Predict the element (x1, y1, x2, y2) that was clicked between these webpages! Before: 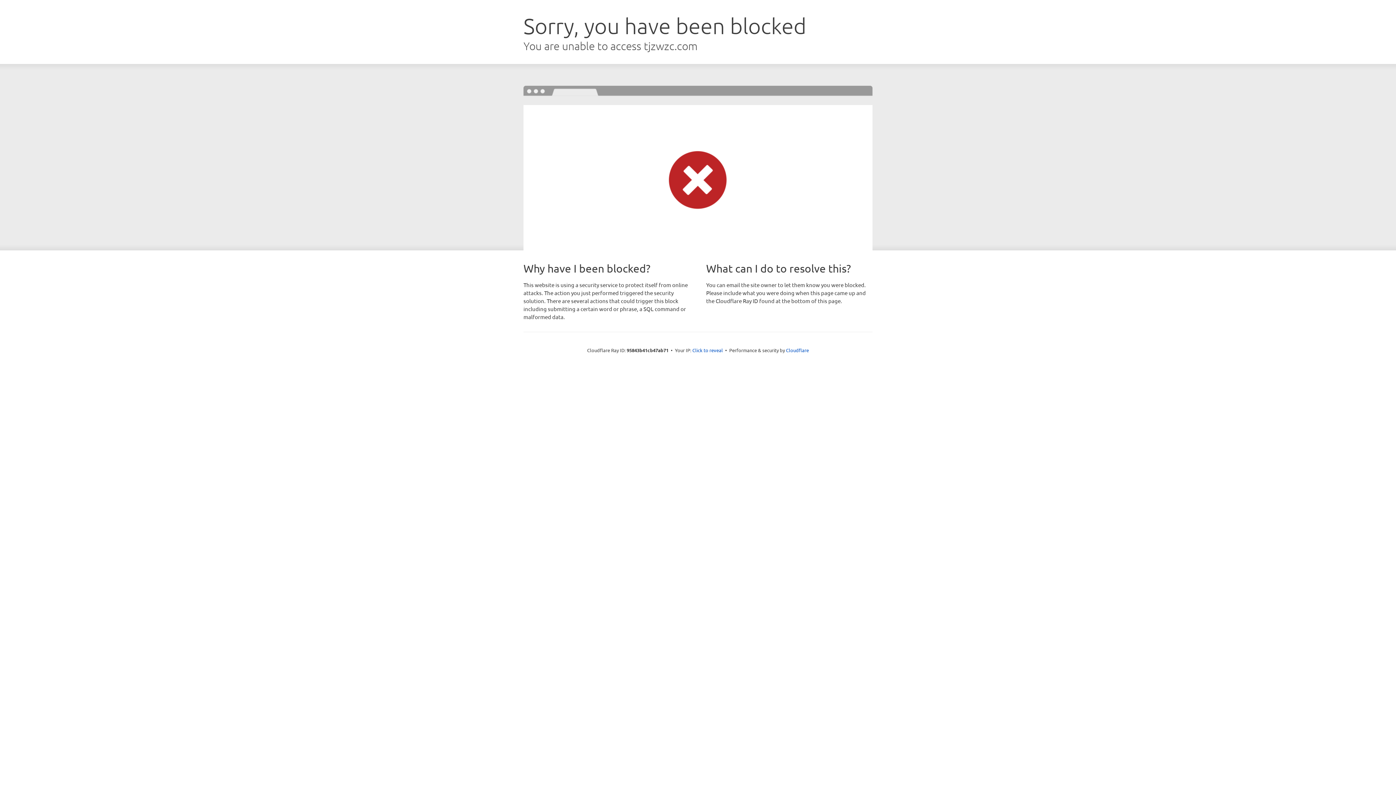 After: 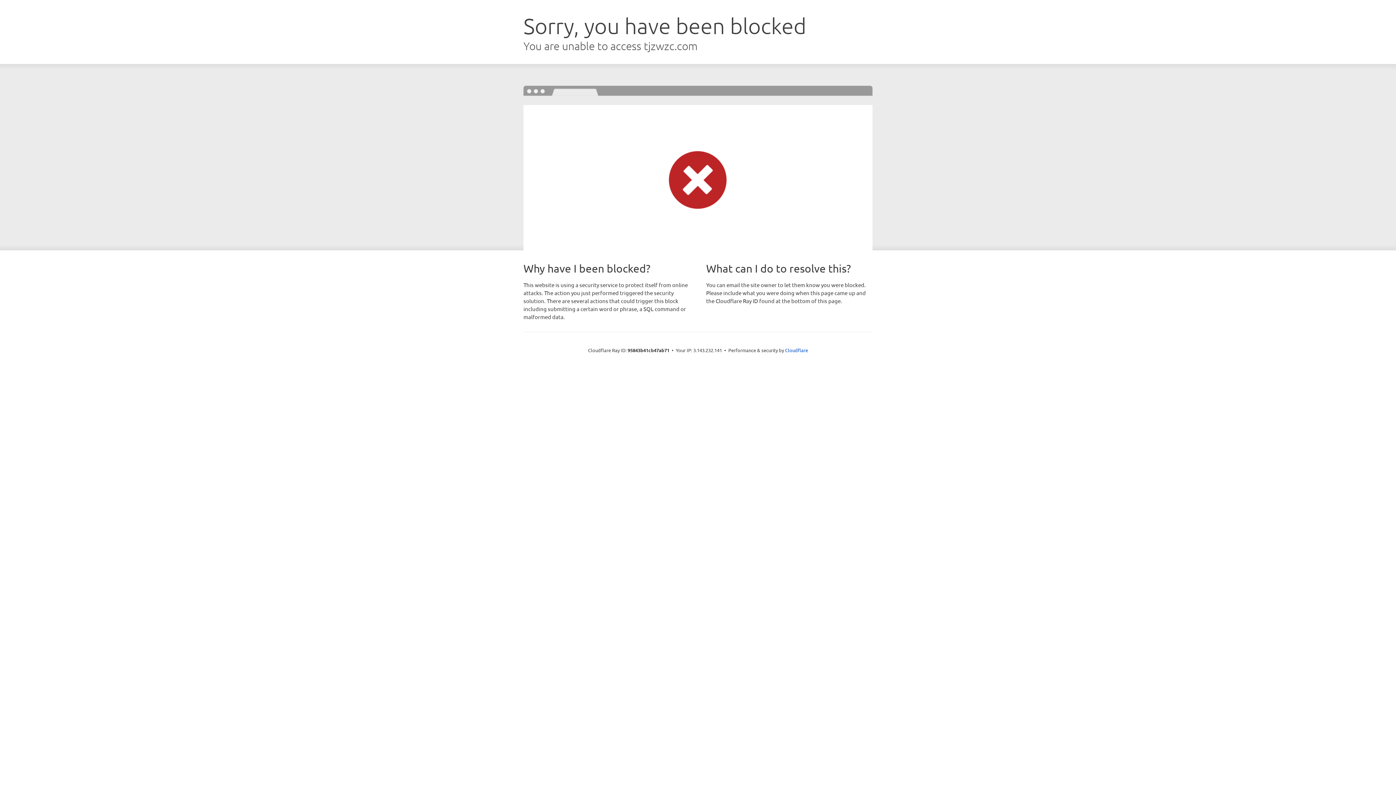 Action: bbox: (692, 346, 723, 353) label: Click to reveal